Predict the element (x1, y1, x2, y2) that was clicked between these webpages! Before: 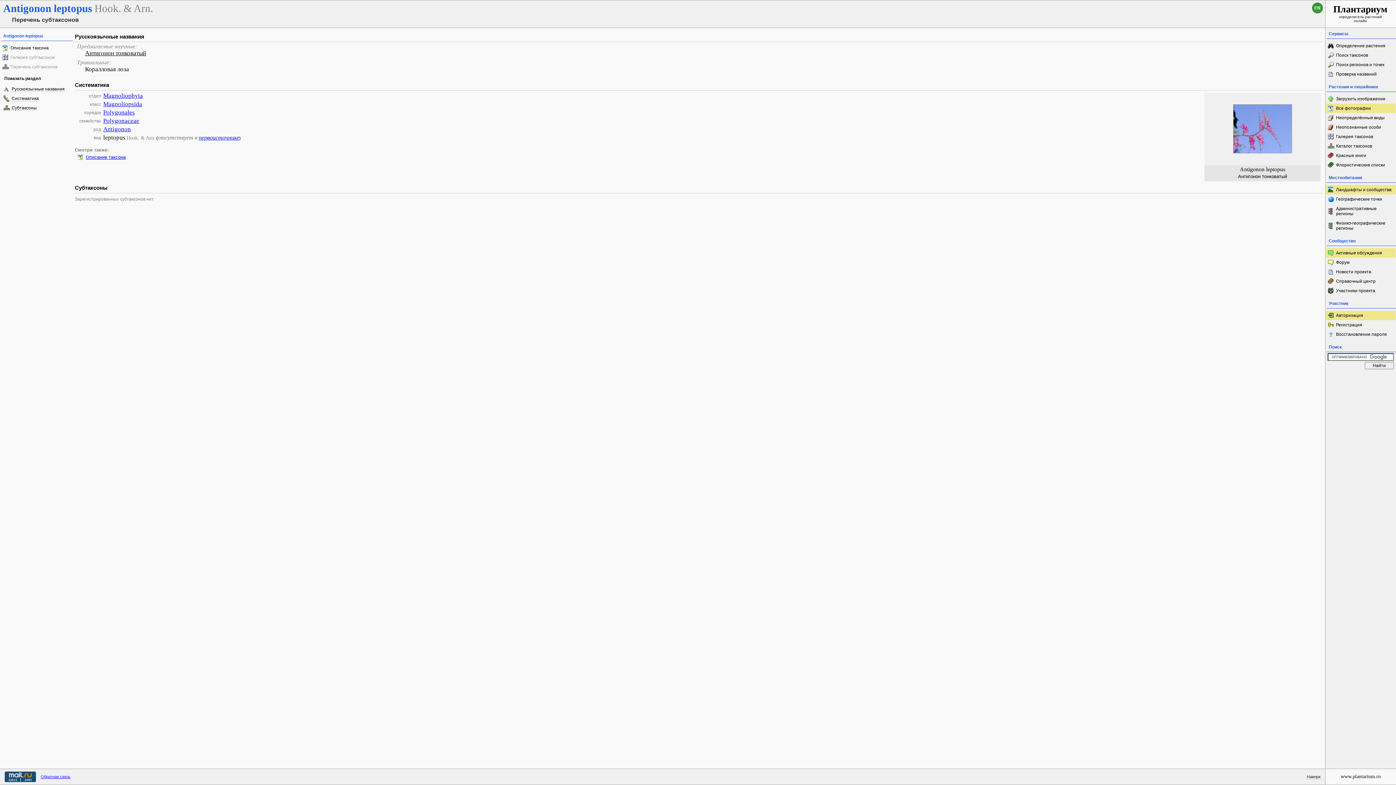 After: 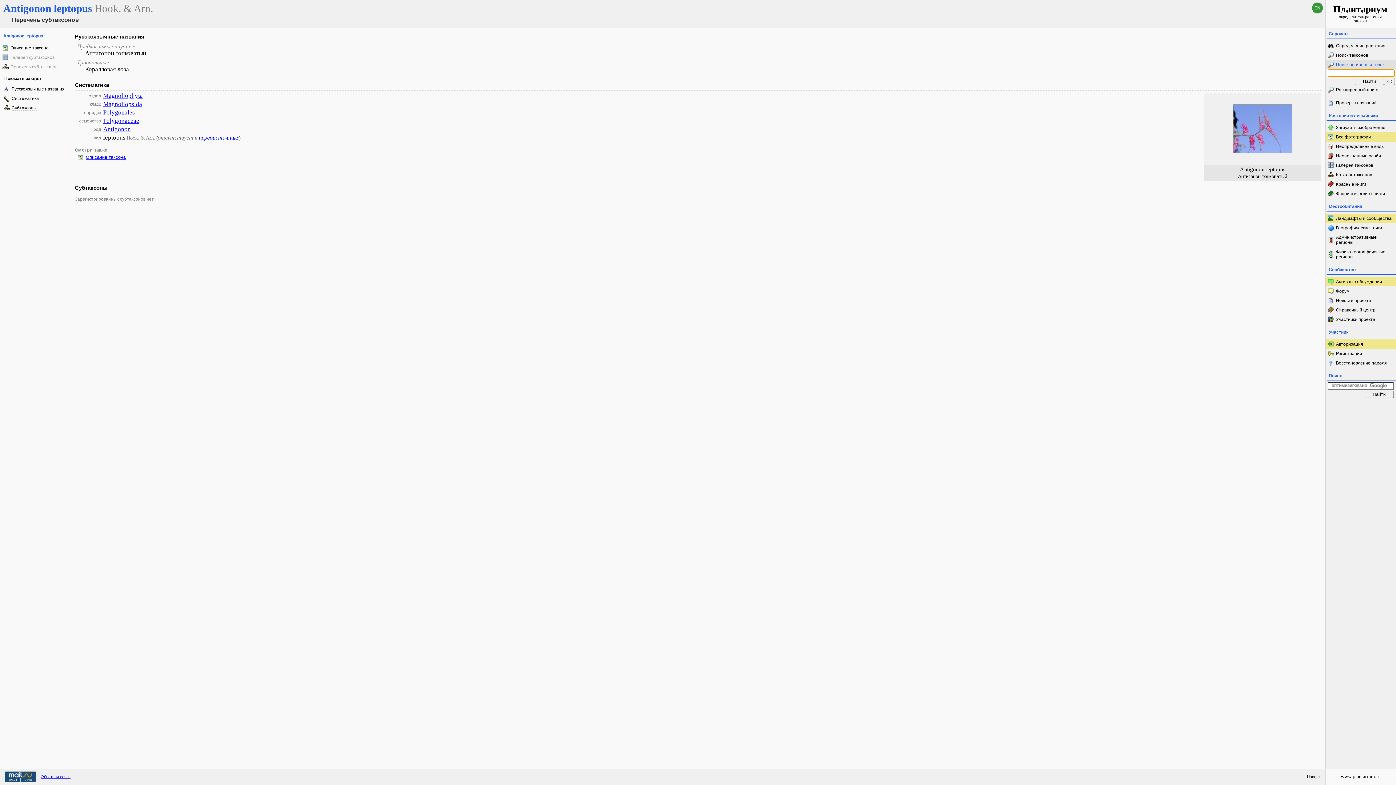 Action: label: Поиск регионов и точек bbox: (1326, 60, 1396, 69)